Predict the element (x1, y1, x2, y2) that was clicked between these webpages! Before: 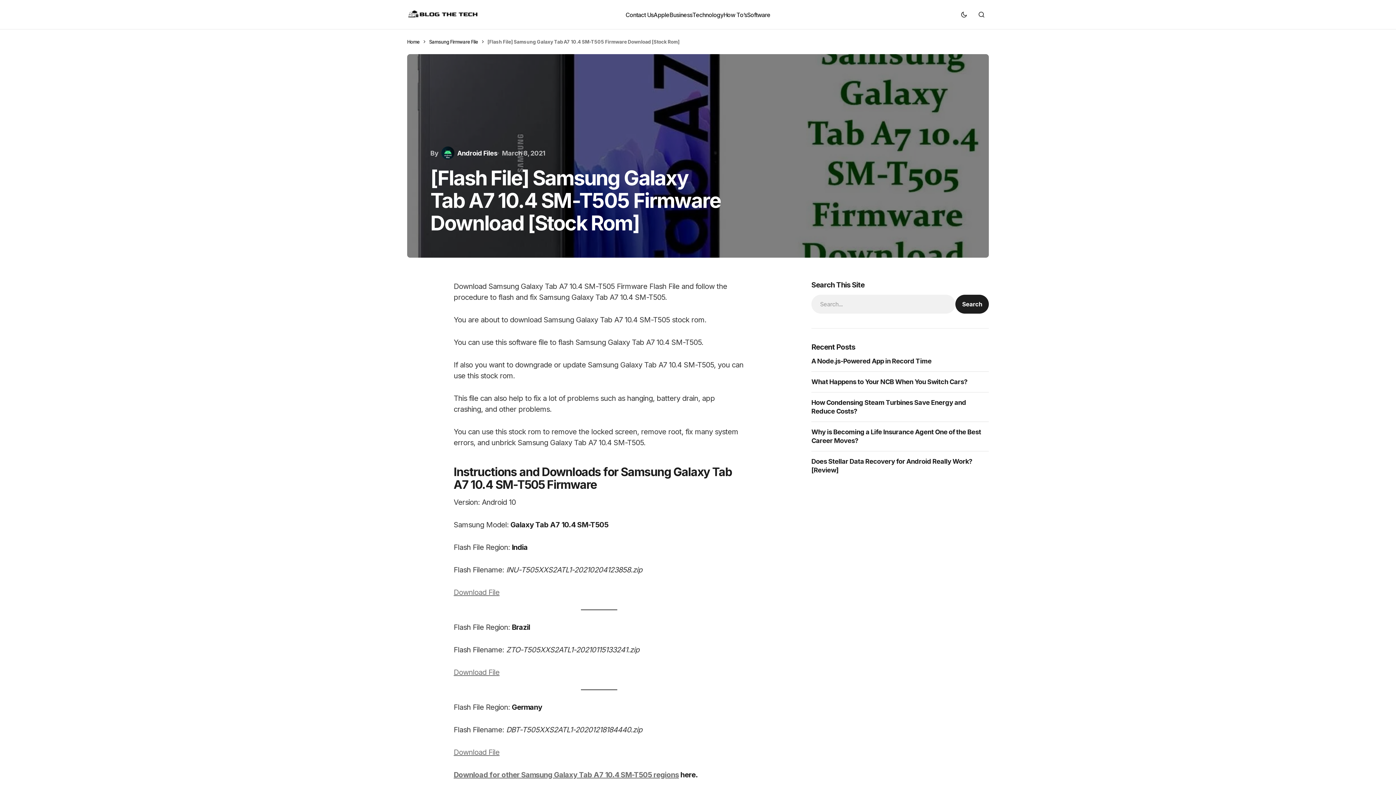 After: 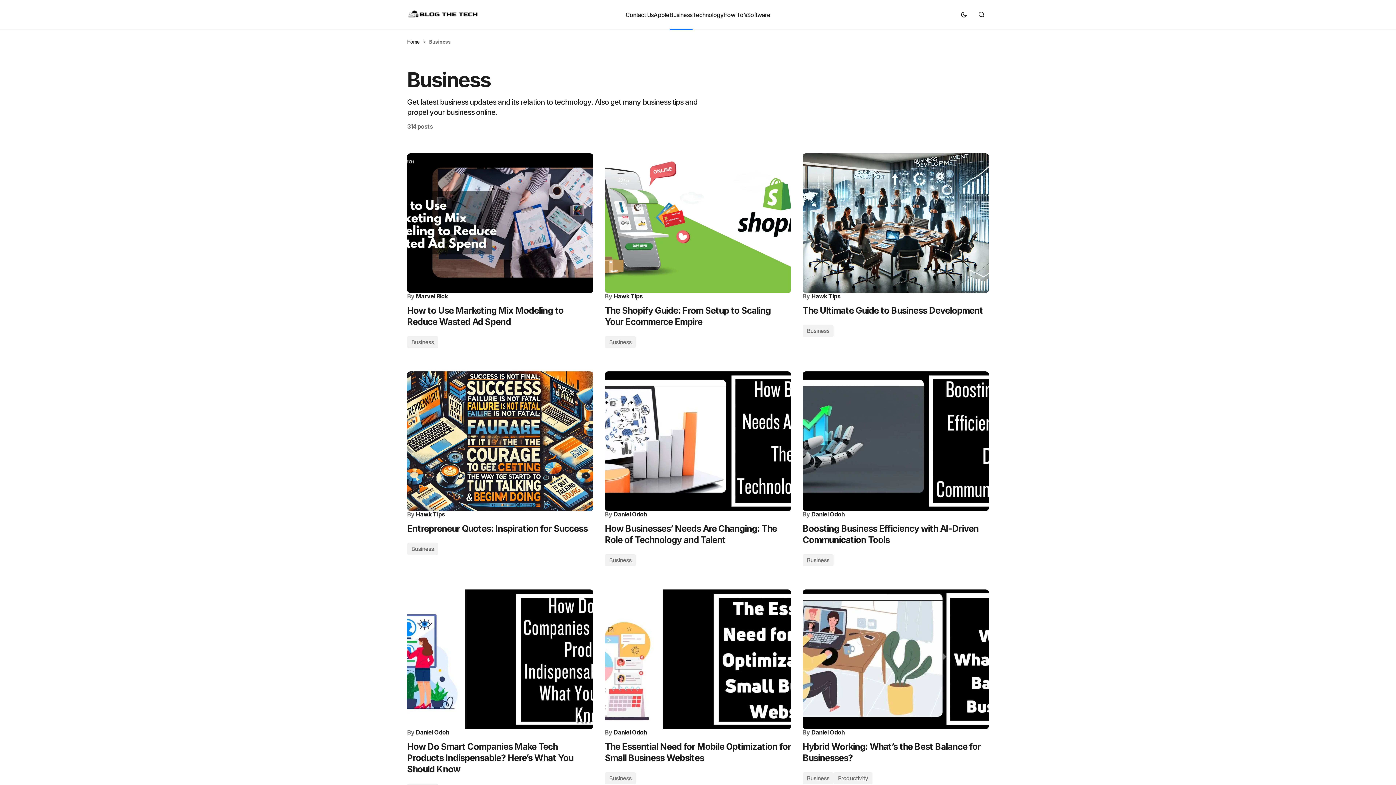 Action: bbox: (669, 0, 692, 29) label: Business